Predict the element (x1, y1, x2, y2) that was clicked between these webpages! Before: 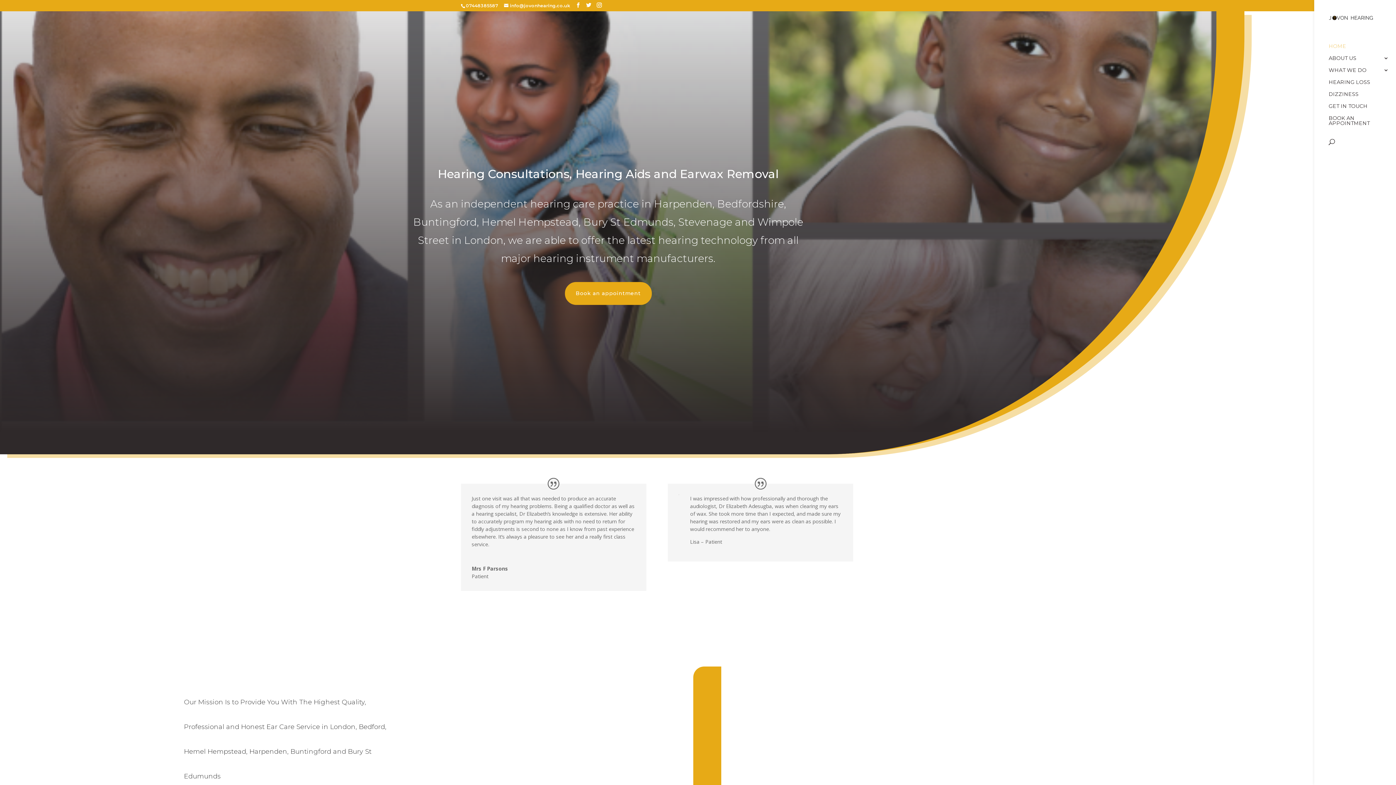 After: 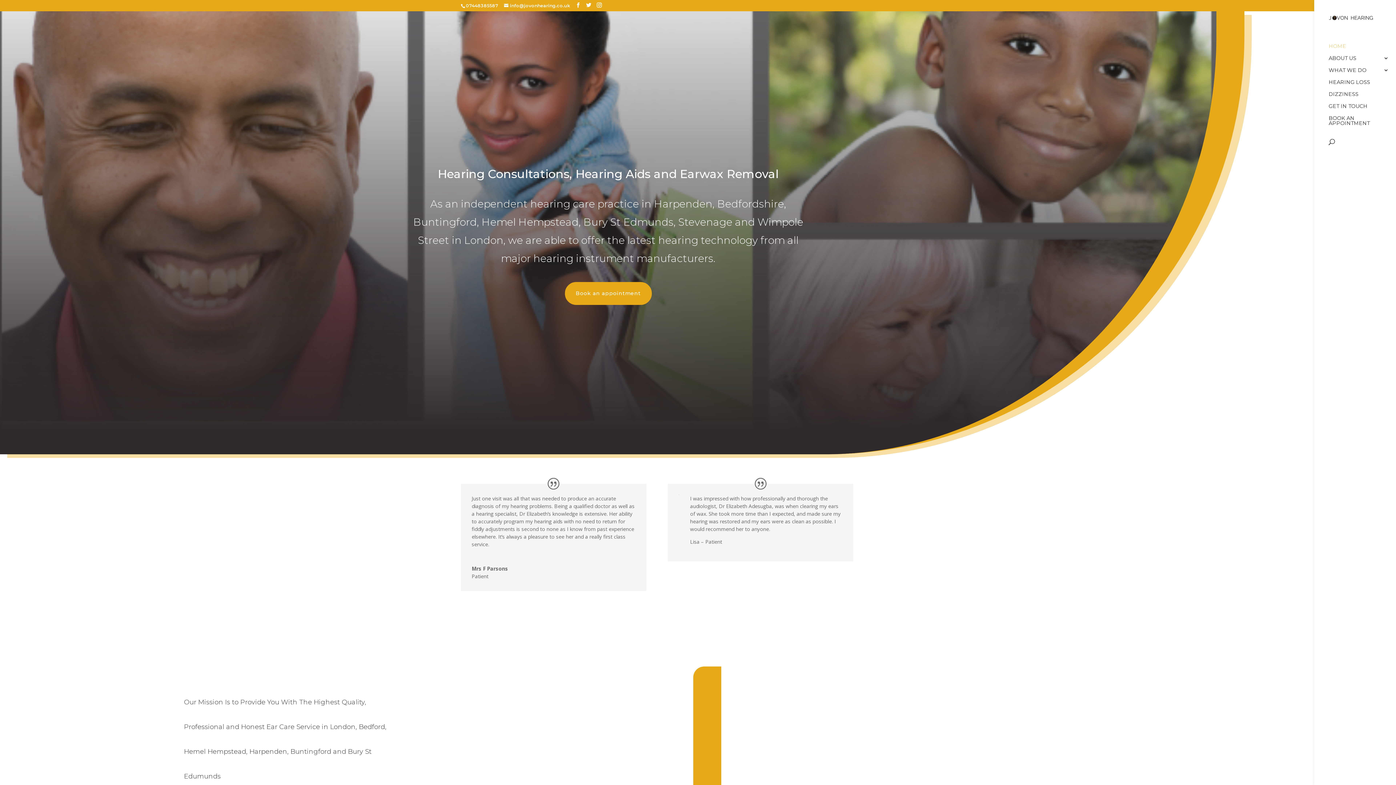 Action: label: HOME bbox: (1329, 43, 1396, 55)